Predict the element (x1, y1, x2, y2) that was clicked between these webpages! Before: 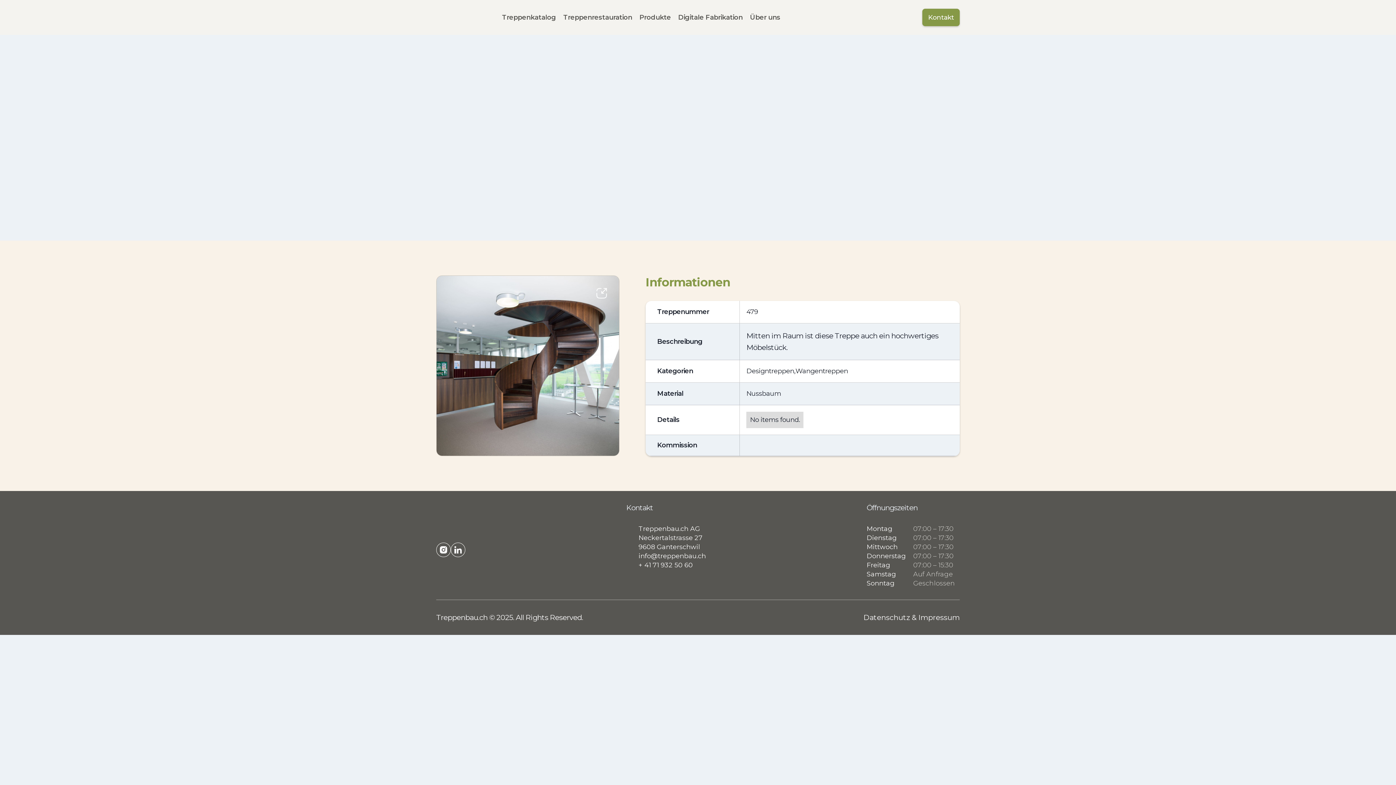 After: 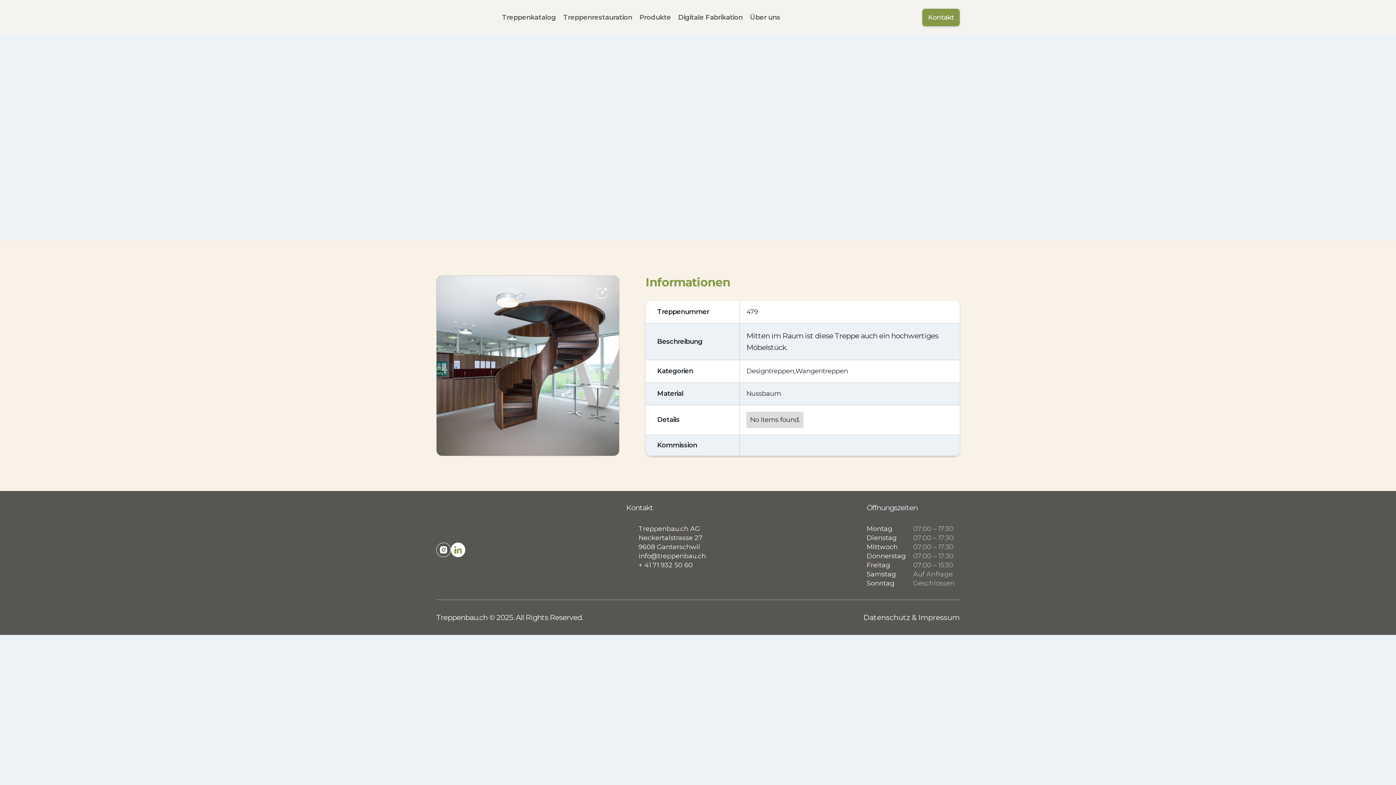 Action: bbox: (450, 542, 465, 557)